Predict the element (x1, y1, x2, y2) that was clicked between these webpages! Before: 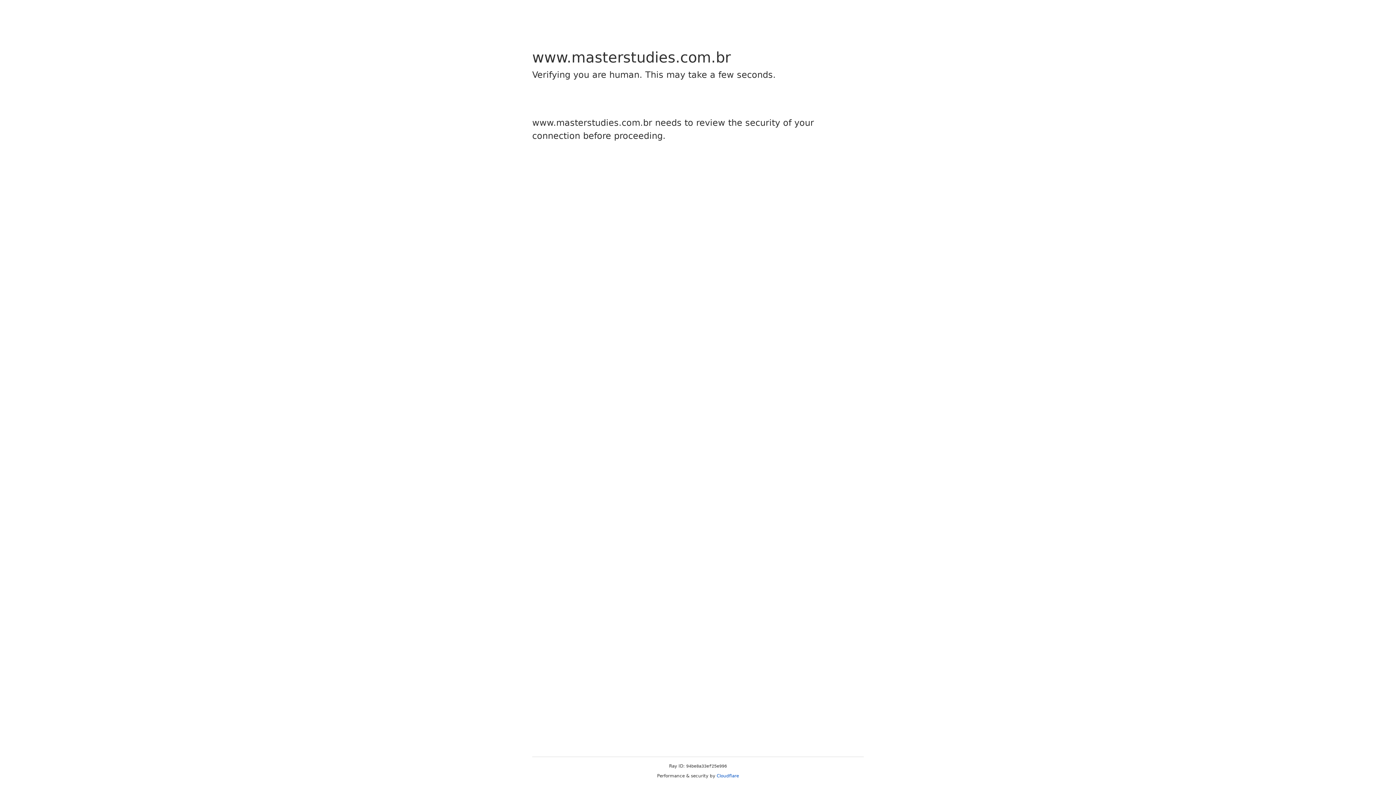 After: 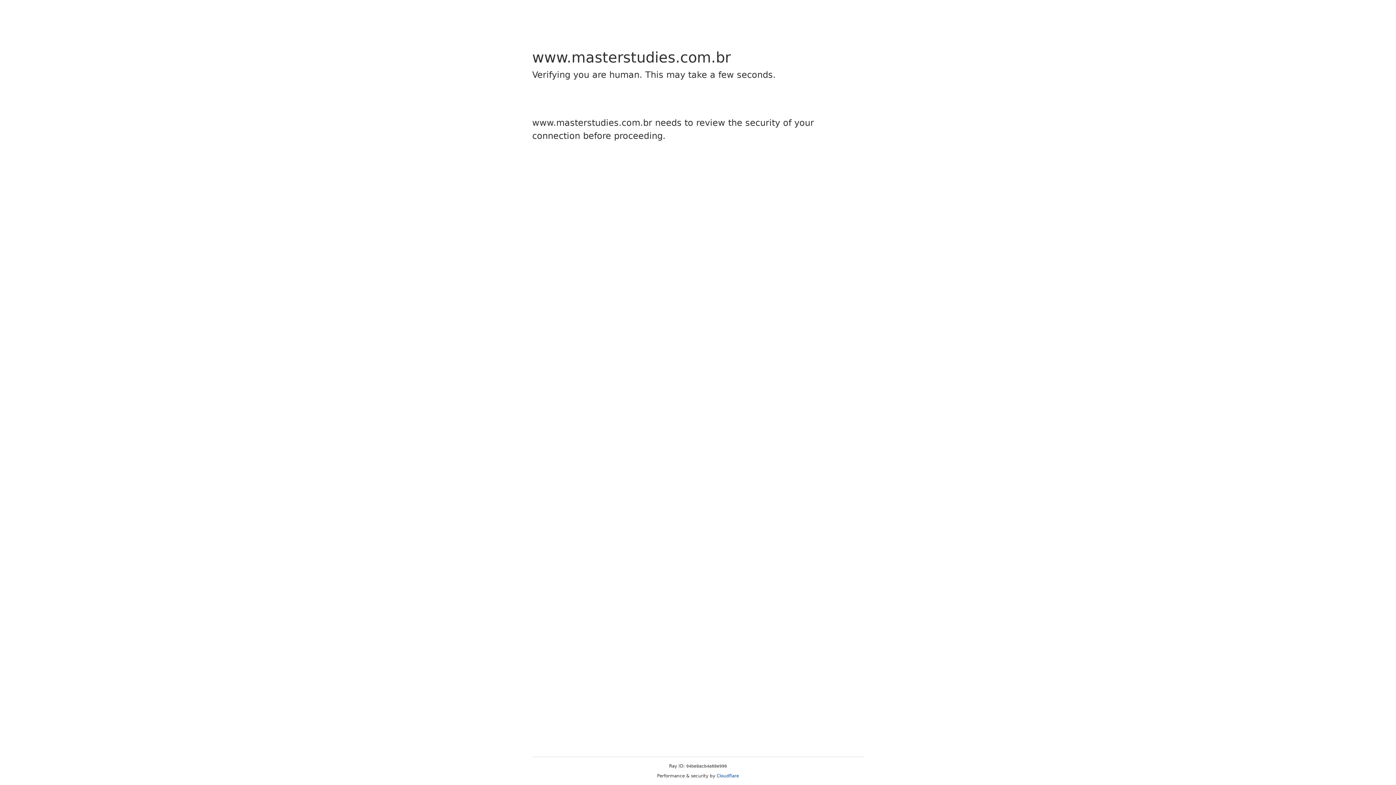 Action: bbox: (716, 773, 739, 778) label: Cloudflare